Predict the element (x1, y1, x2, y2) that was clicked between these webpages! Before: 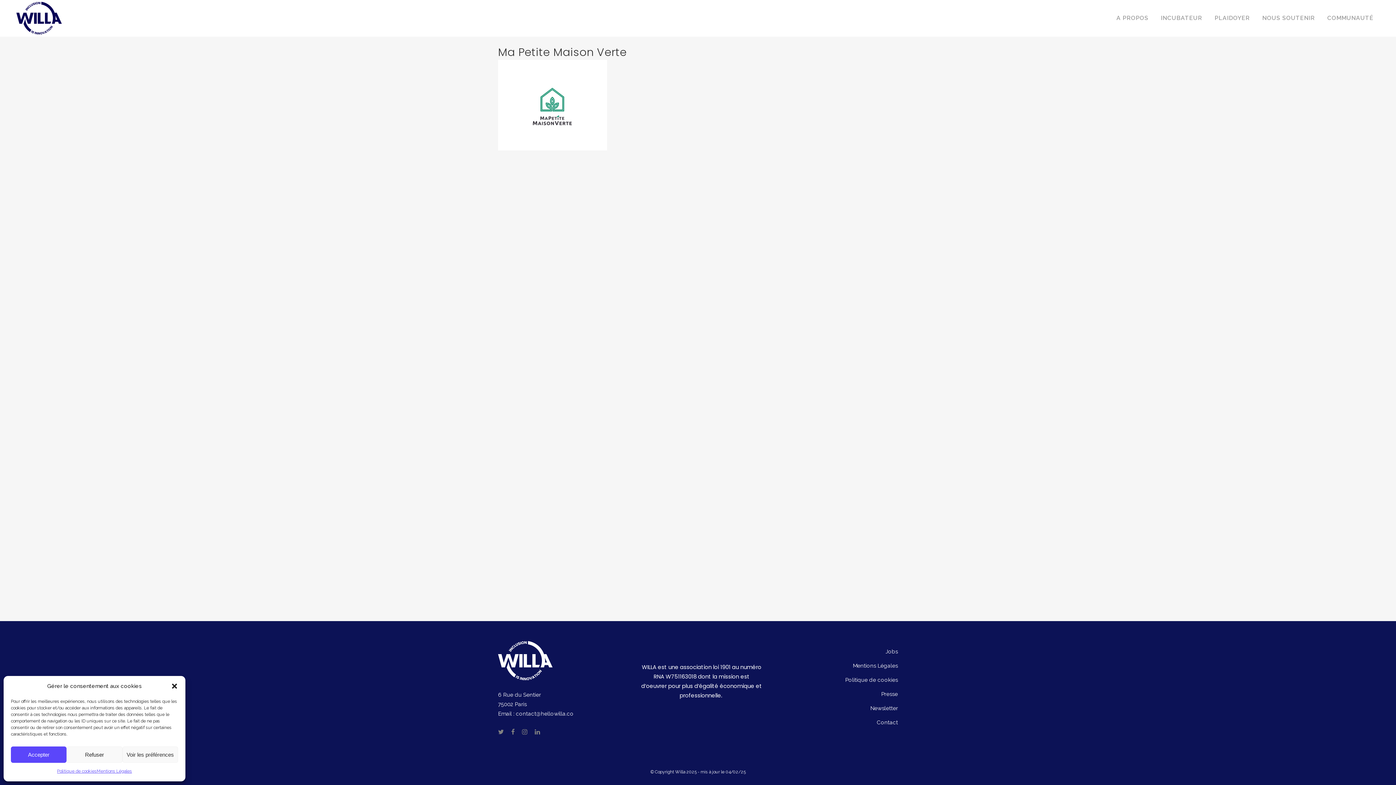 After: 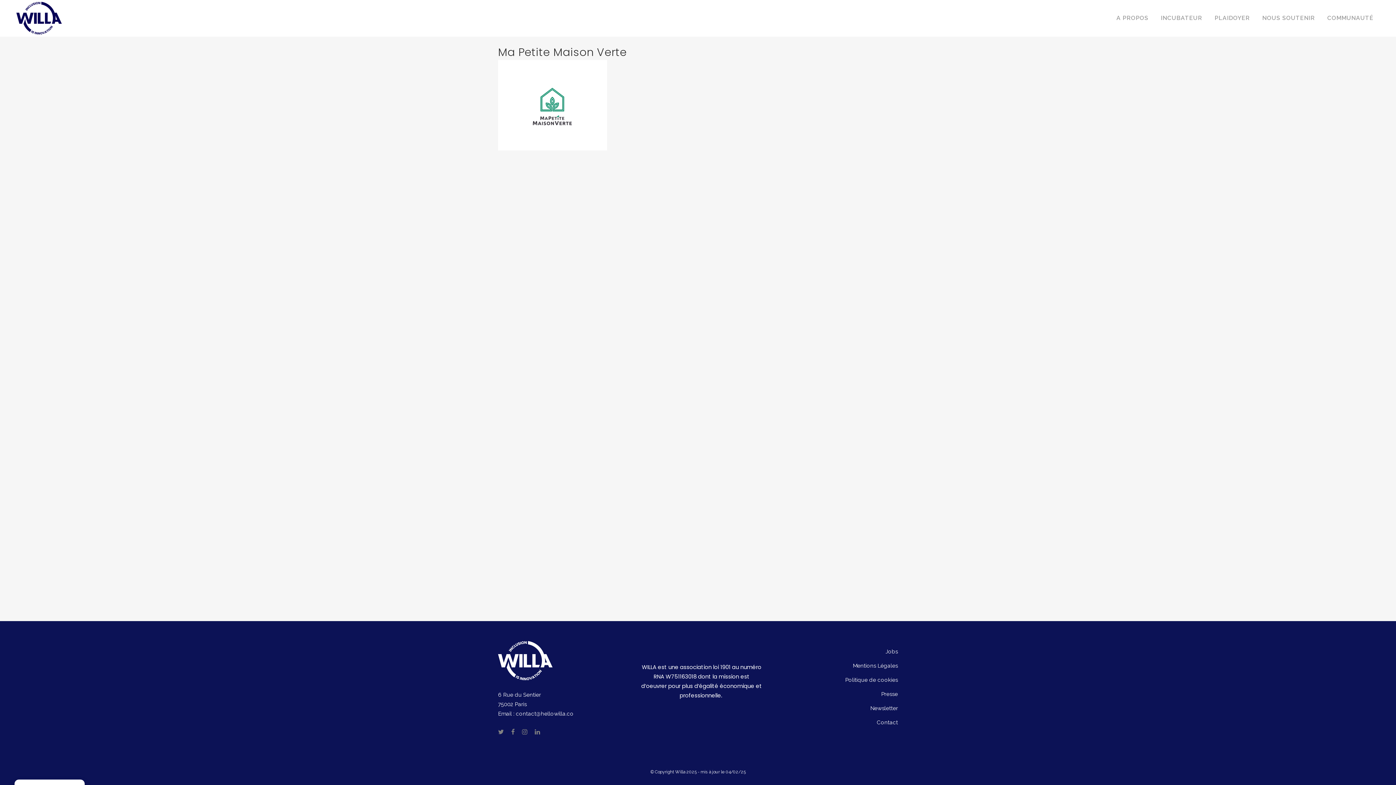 Action: label: Fermer la boîte de dialogue bbox: (170, 682, 178, 690)